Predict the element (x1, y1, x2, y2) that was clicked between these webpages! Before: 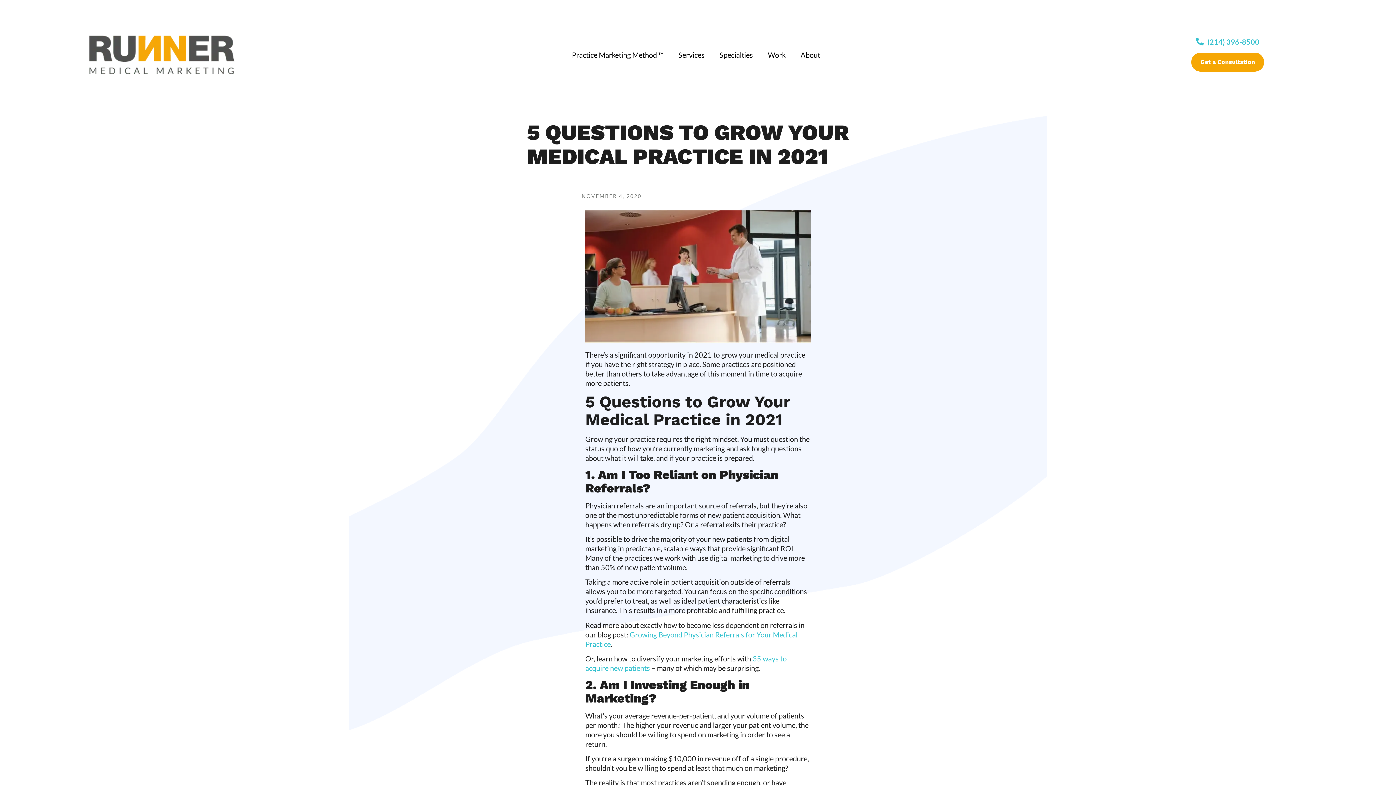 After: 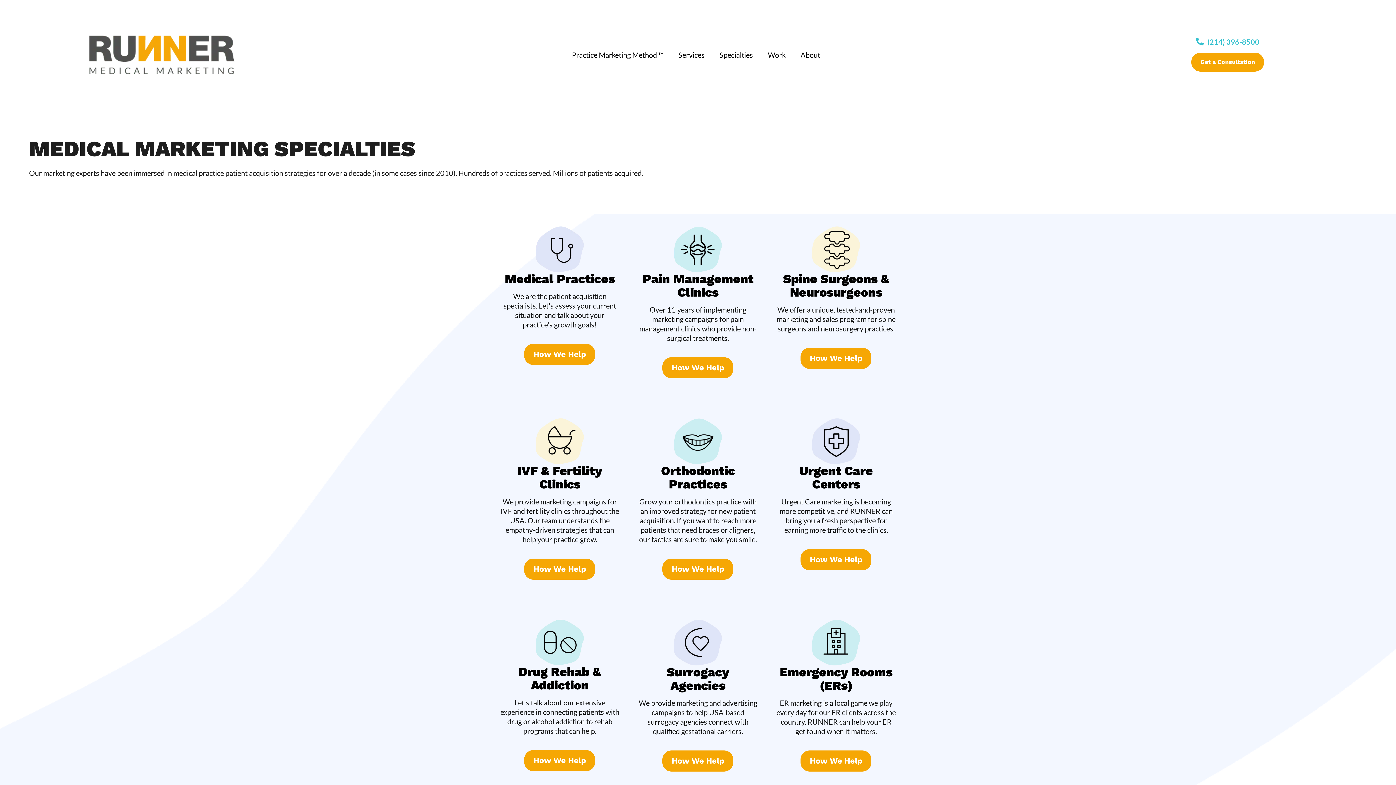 Action: bbox: (712, 45, 760, 63) label: Specialties